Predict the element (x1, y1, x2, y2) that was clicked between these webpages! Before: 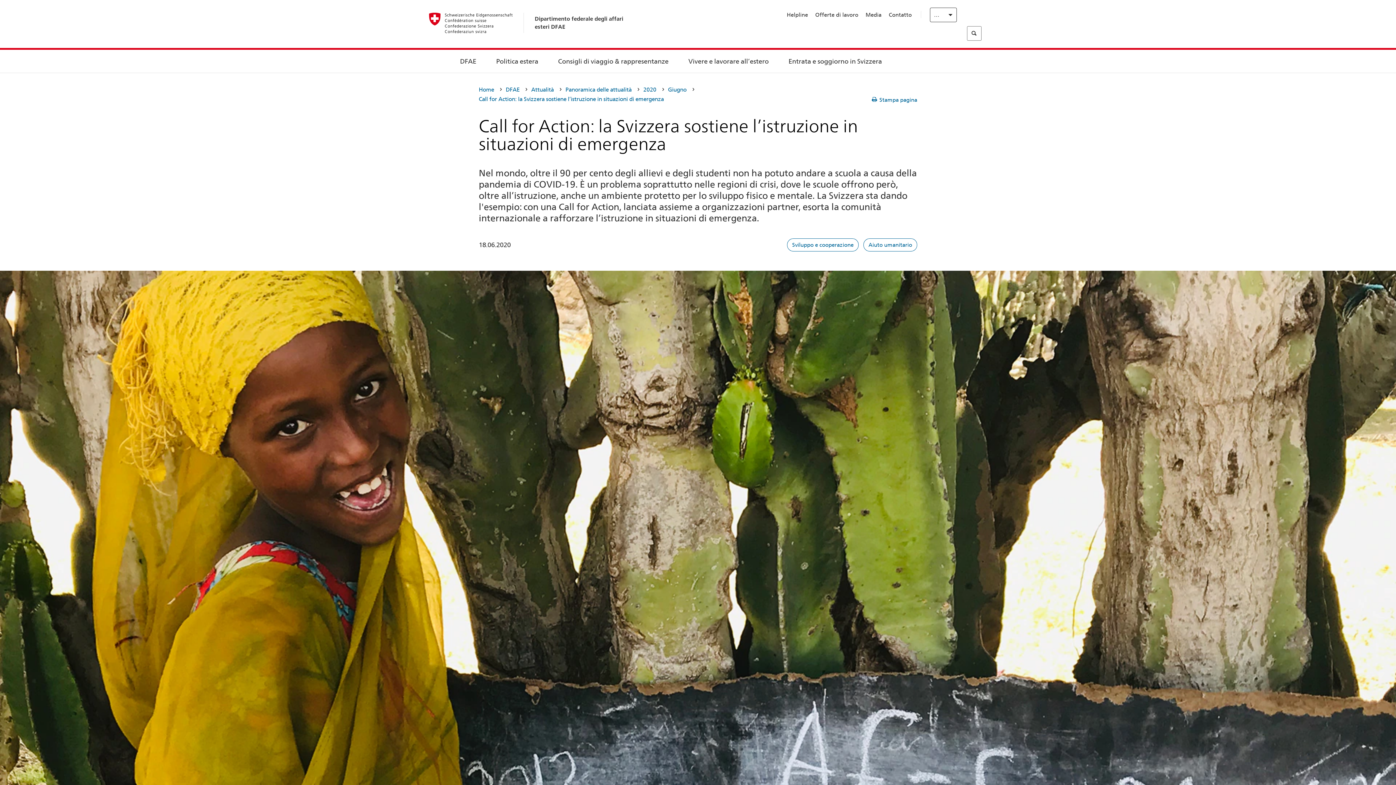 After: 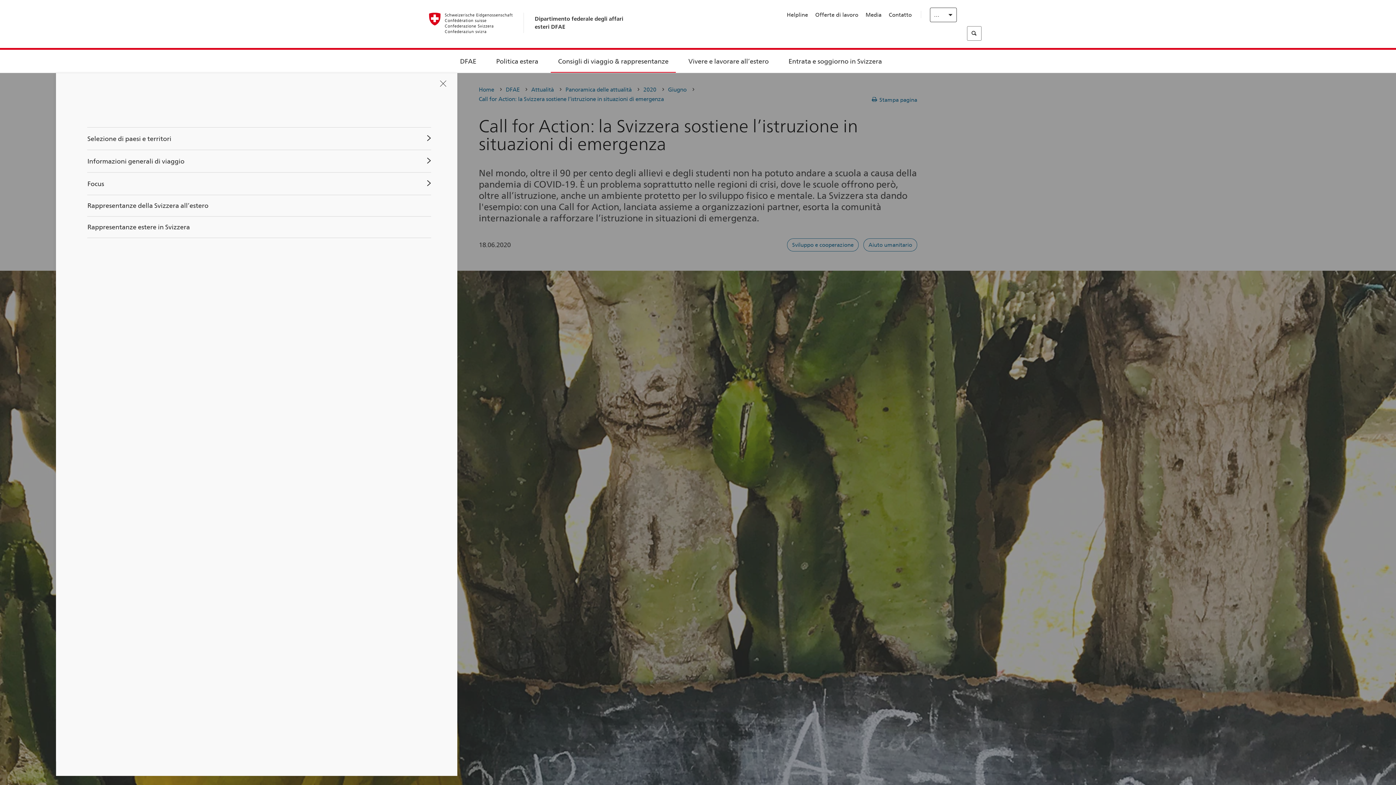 Action: label: Consigli di viaggio & rappresentanze bbox: (558, 58, 668, 64)